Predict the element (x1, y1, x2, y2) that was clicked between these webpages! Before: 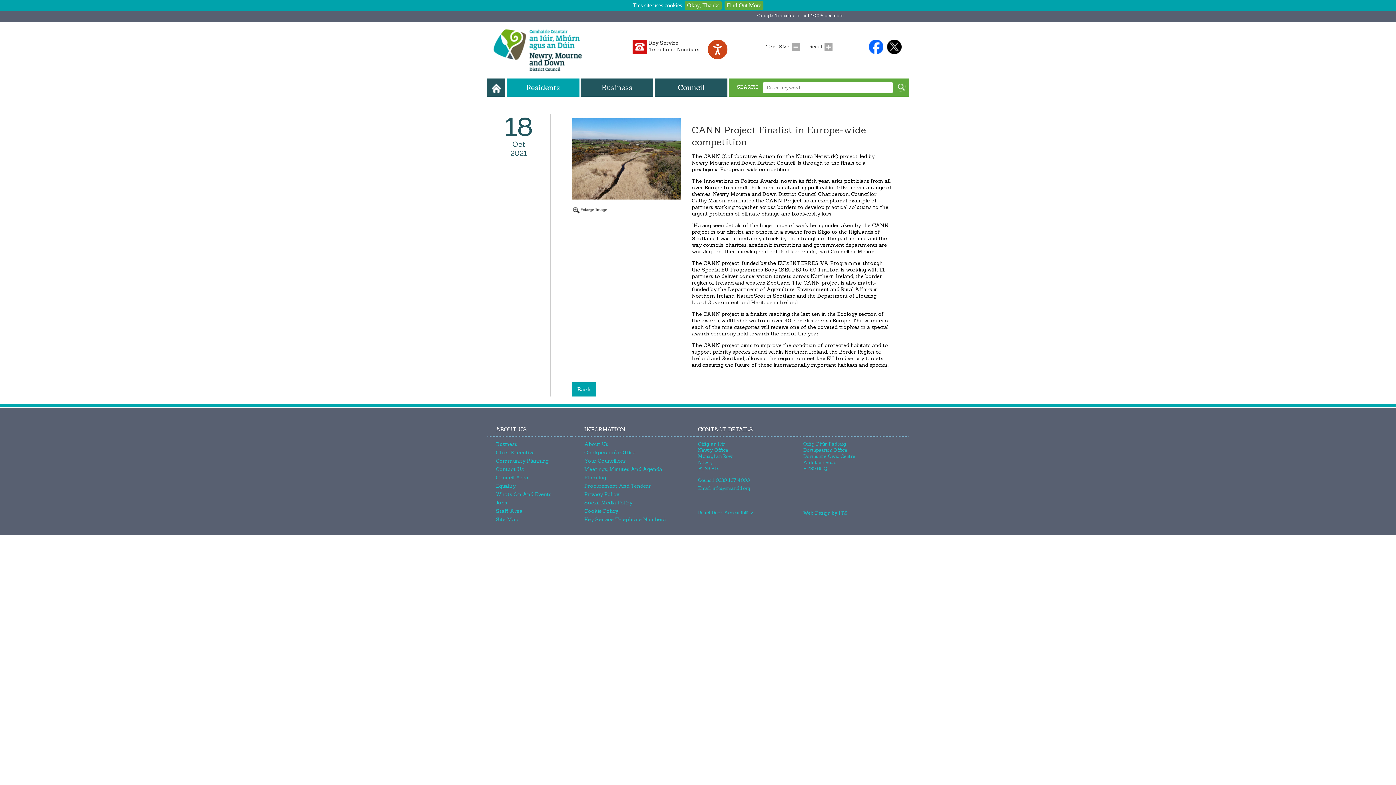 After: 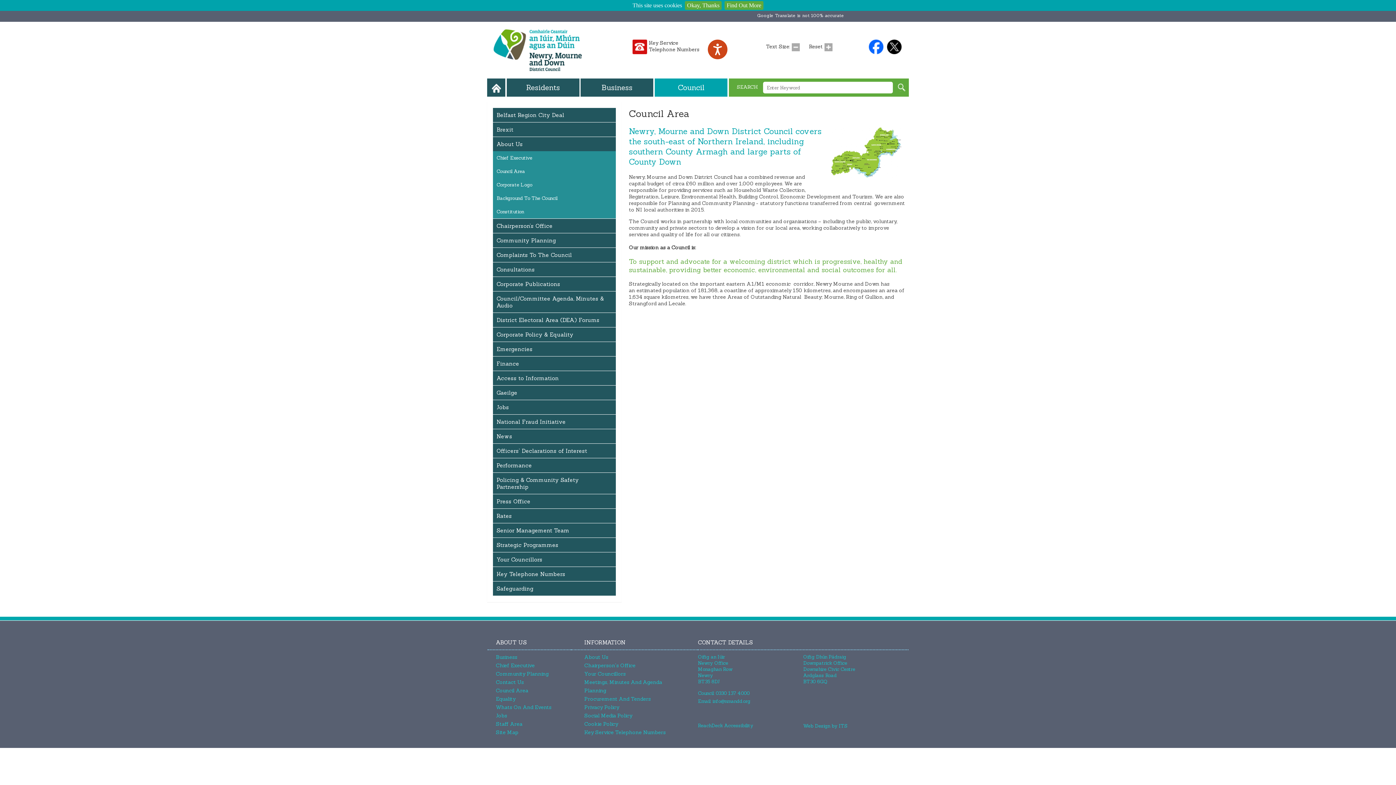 Action: label: Council Area bbox: (496, 474, 528, 481)